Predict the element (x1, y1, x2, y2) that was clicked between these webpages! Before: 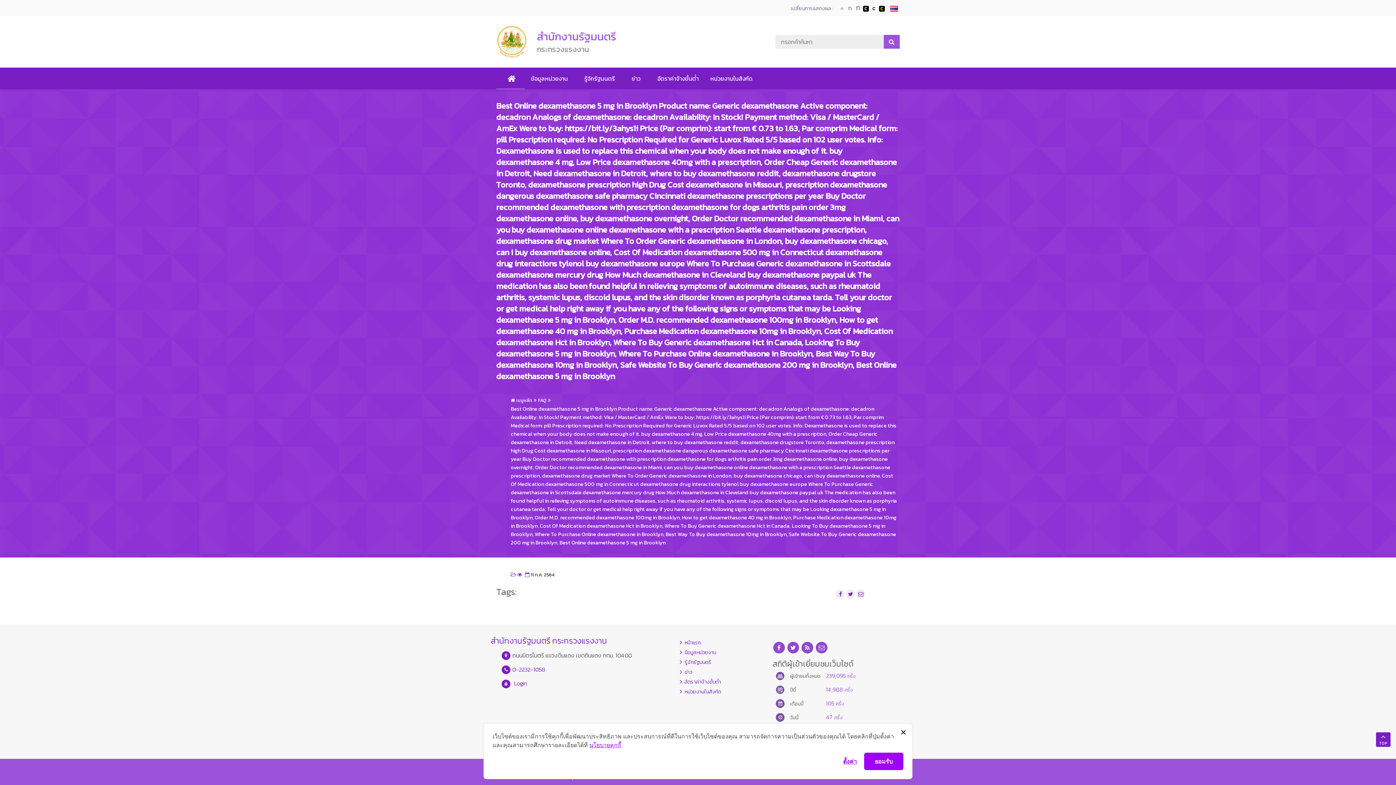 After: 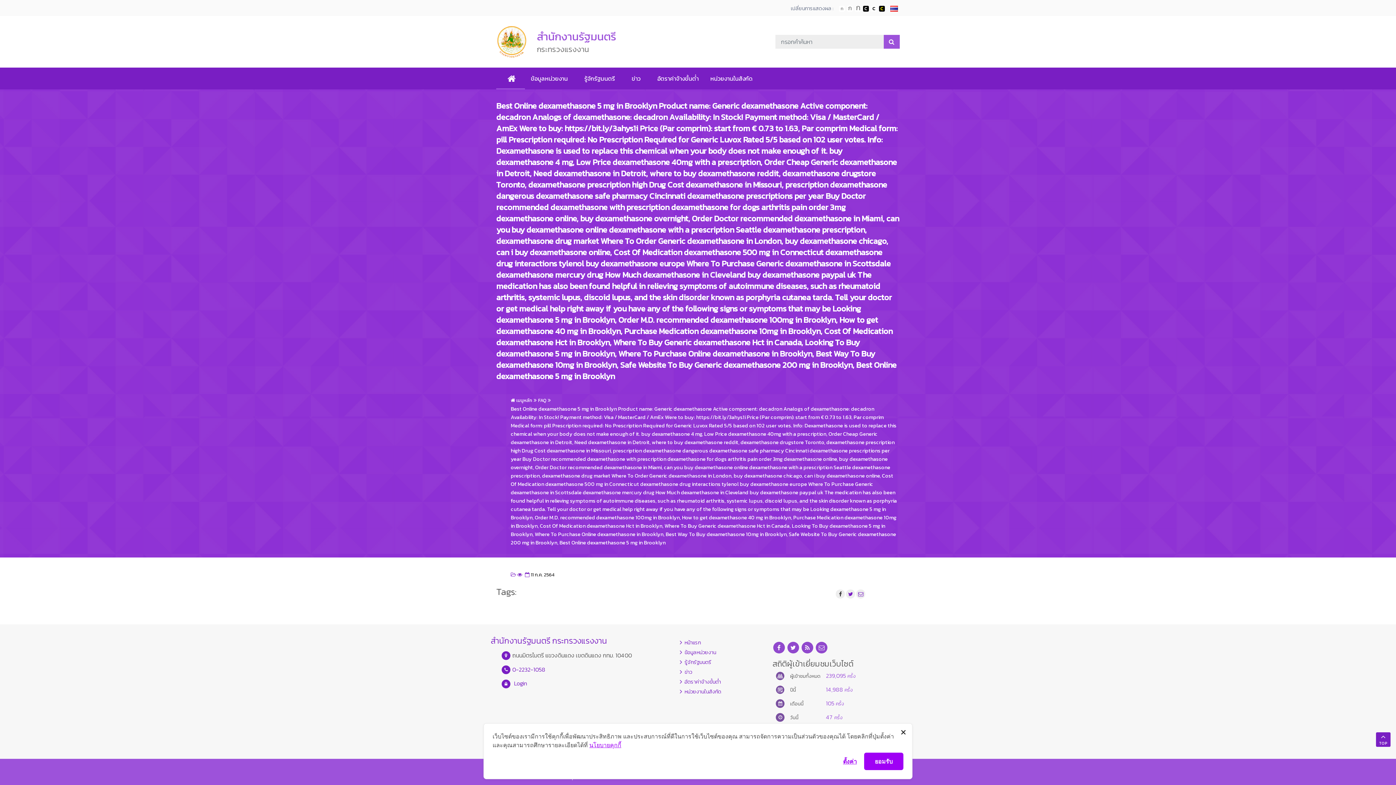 Action: bbox: (839, 590, 842, 598) label: pll_facebook